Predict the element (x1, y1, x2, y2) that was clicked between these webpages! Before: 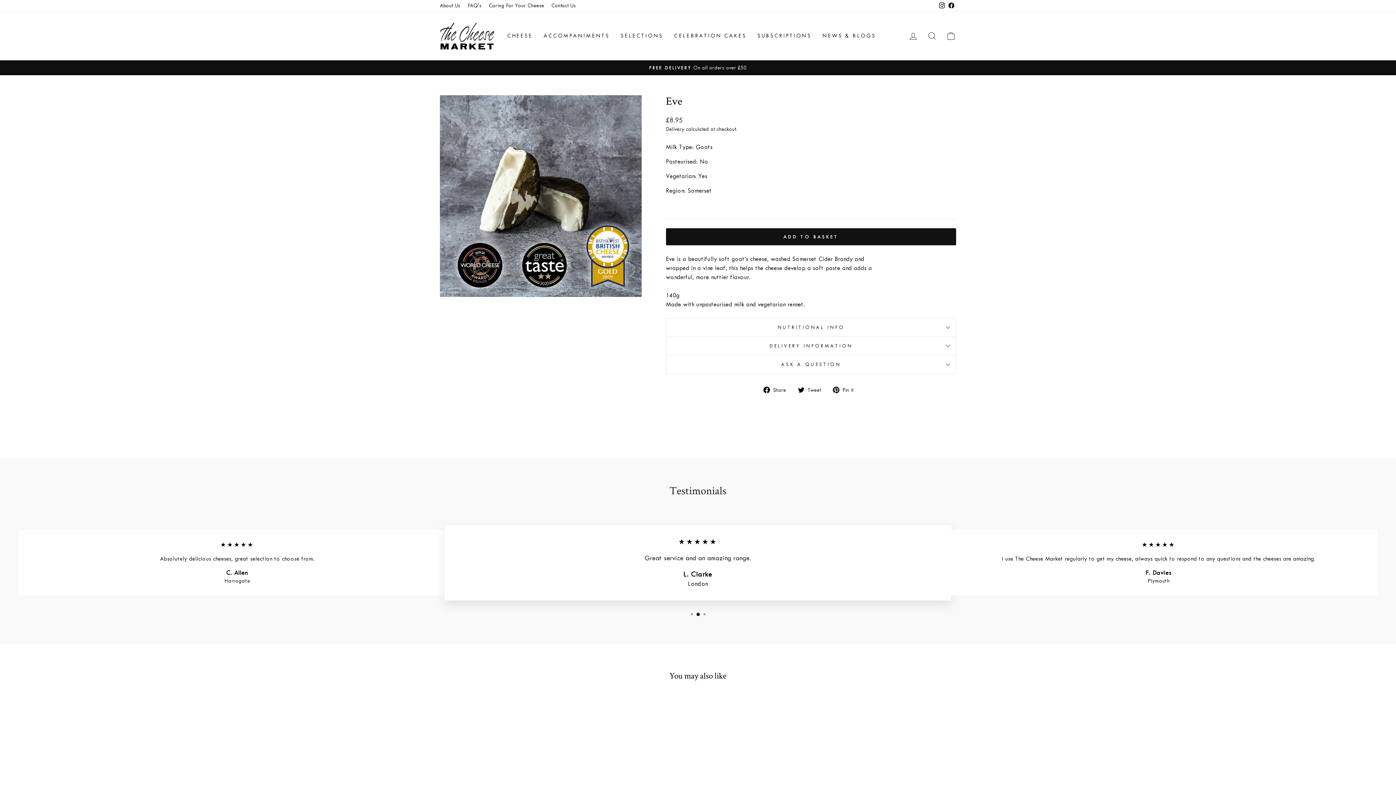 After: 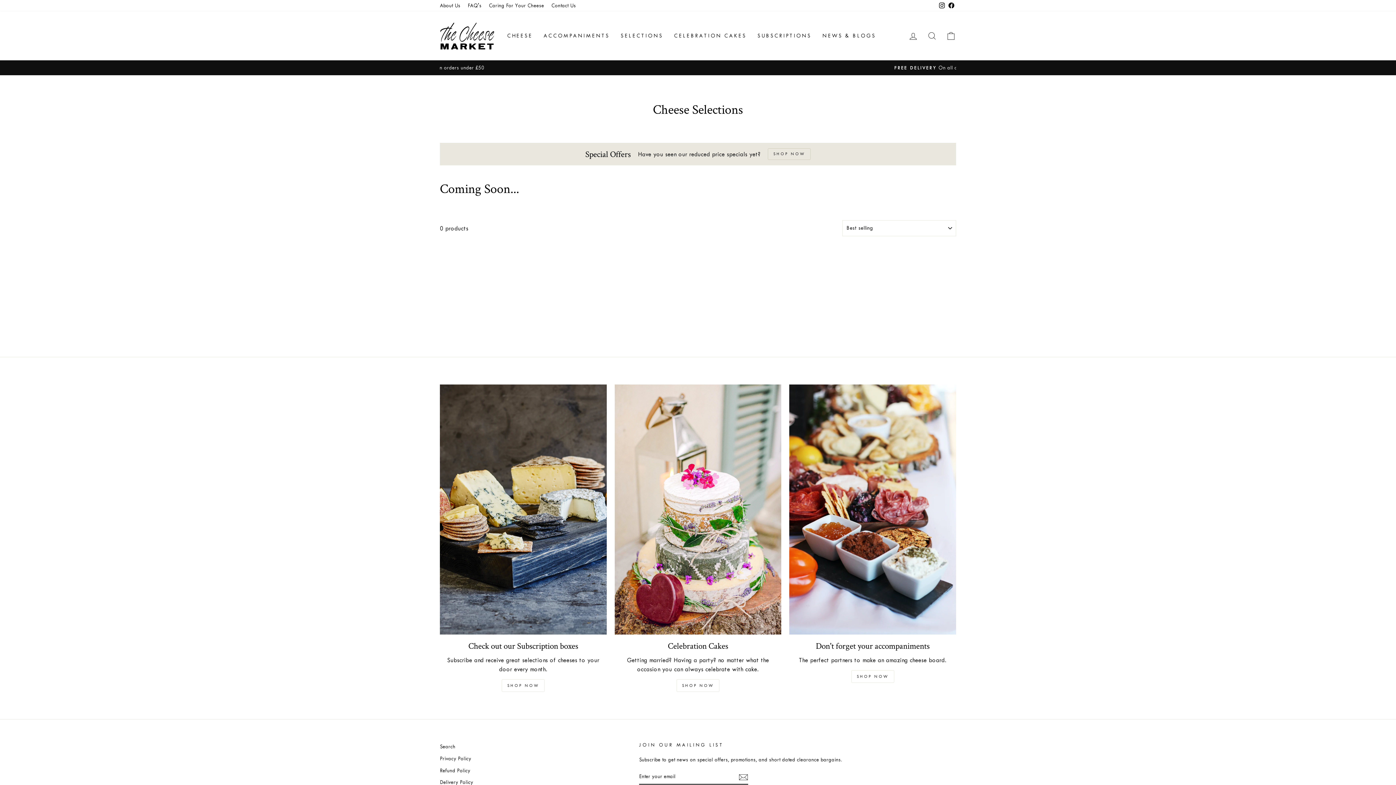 Action: label: SELECTIONS bbox: (615, 29, 668, 42)